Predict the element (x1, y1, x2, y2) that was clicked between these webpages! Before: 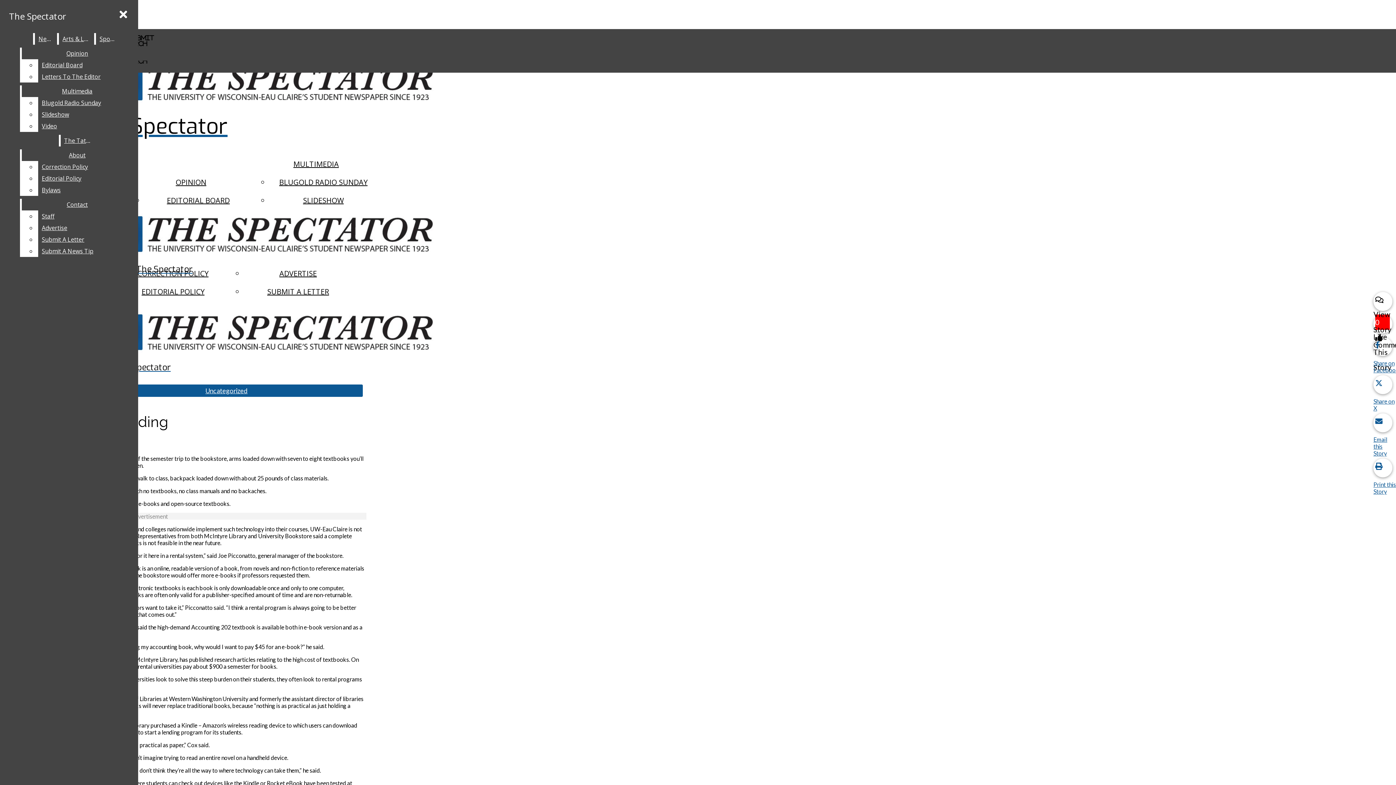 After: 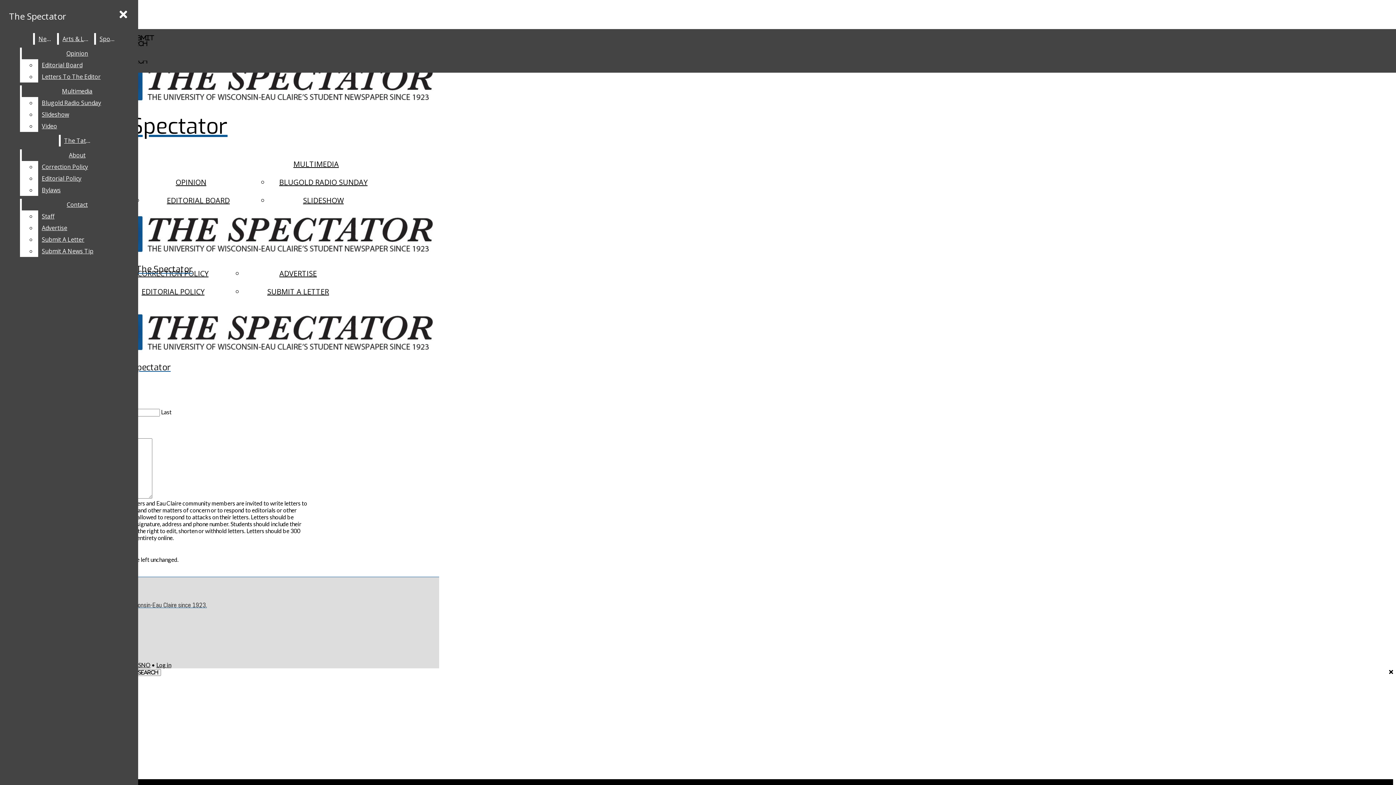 Action: bbox: (267, 286, 329, 296) label: SUBMIT A LETTER